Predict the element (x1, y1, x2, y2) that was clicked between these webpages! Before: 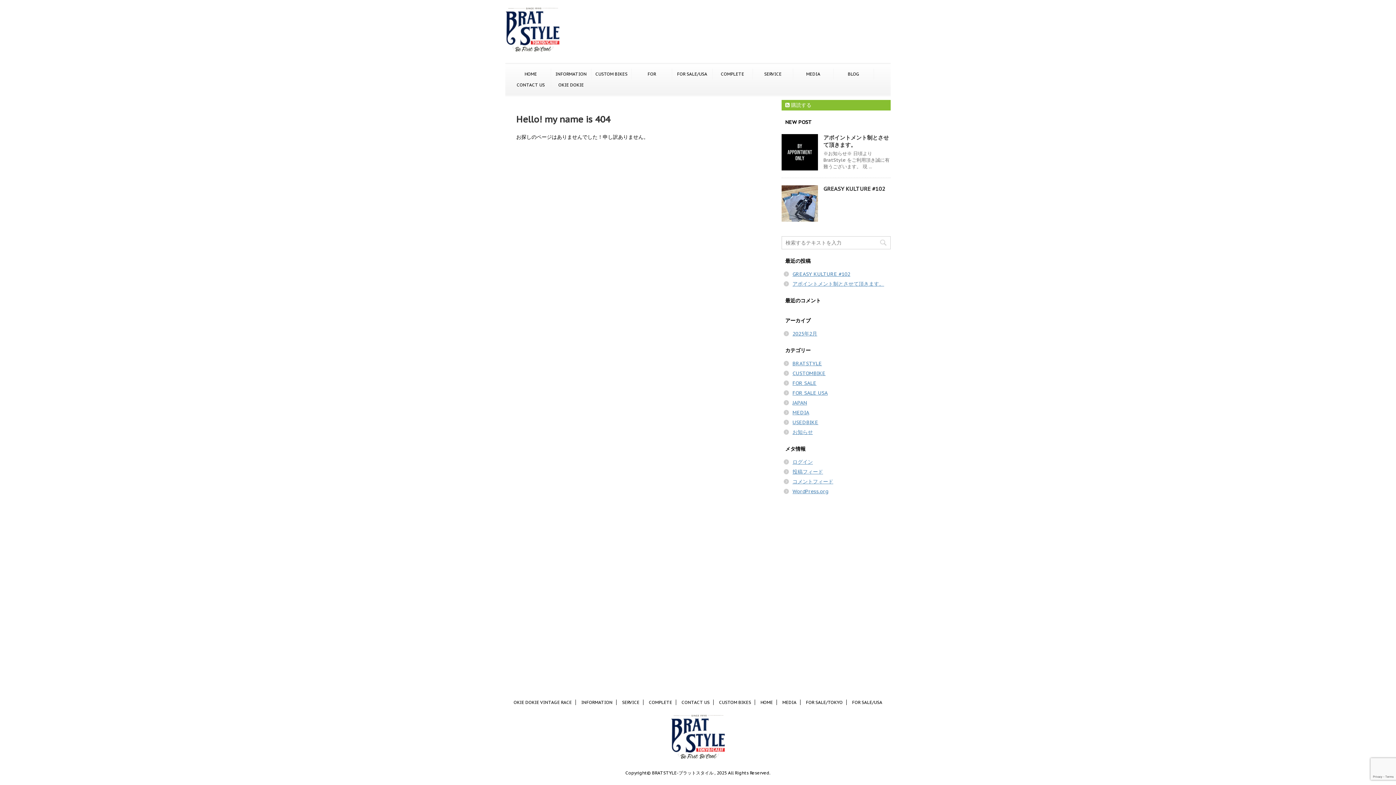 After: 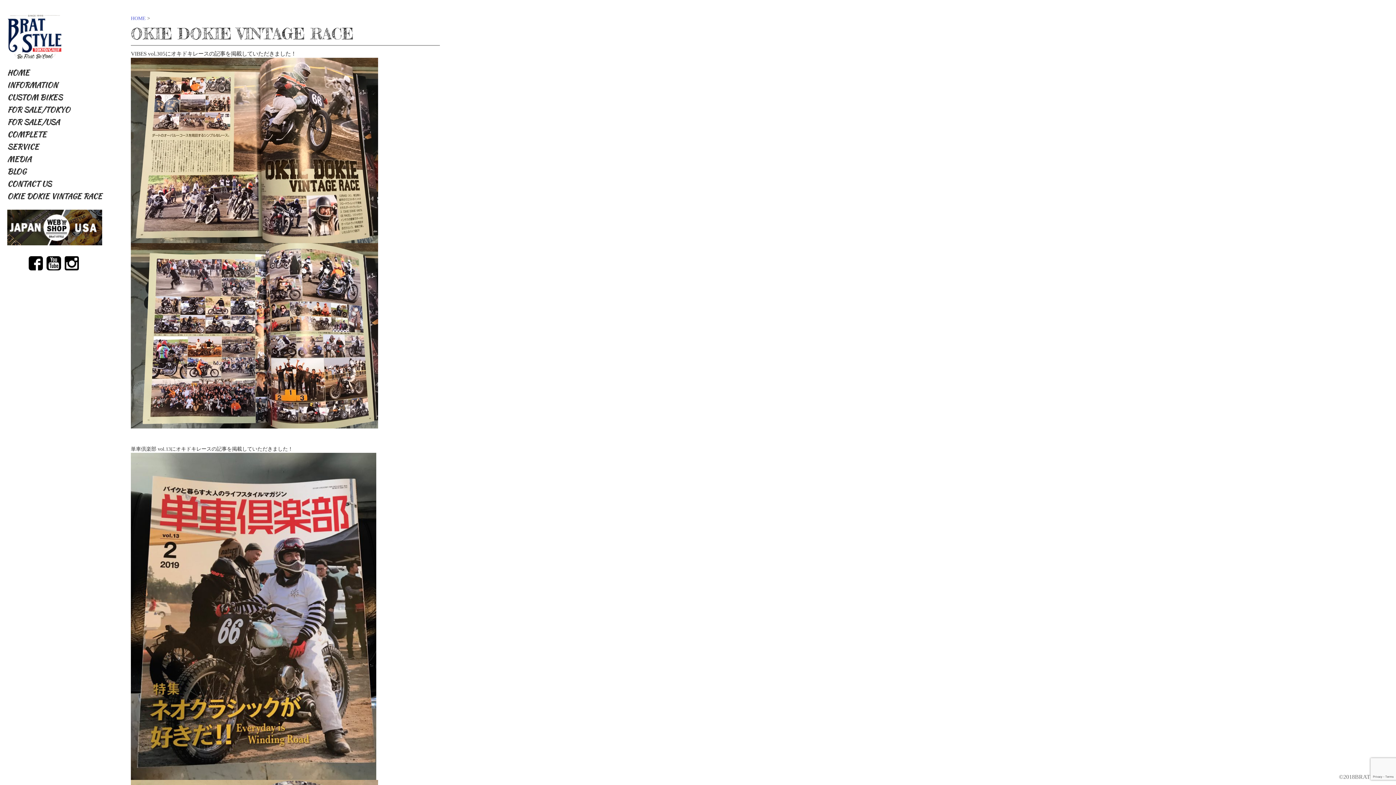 Action: label: OKIE DOKIE VINTAGE RACE bbox: (513, 700, 572, 705)